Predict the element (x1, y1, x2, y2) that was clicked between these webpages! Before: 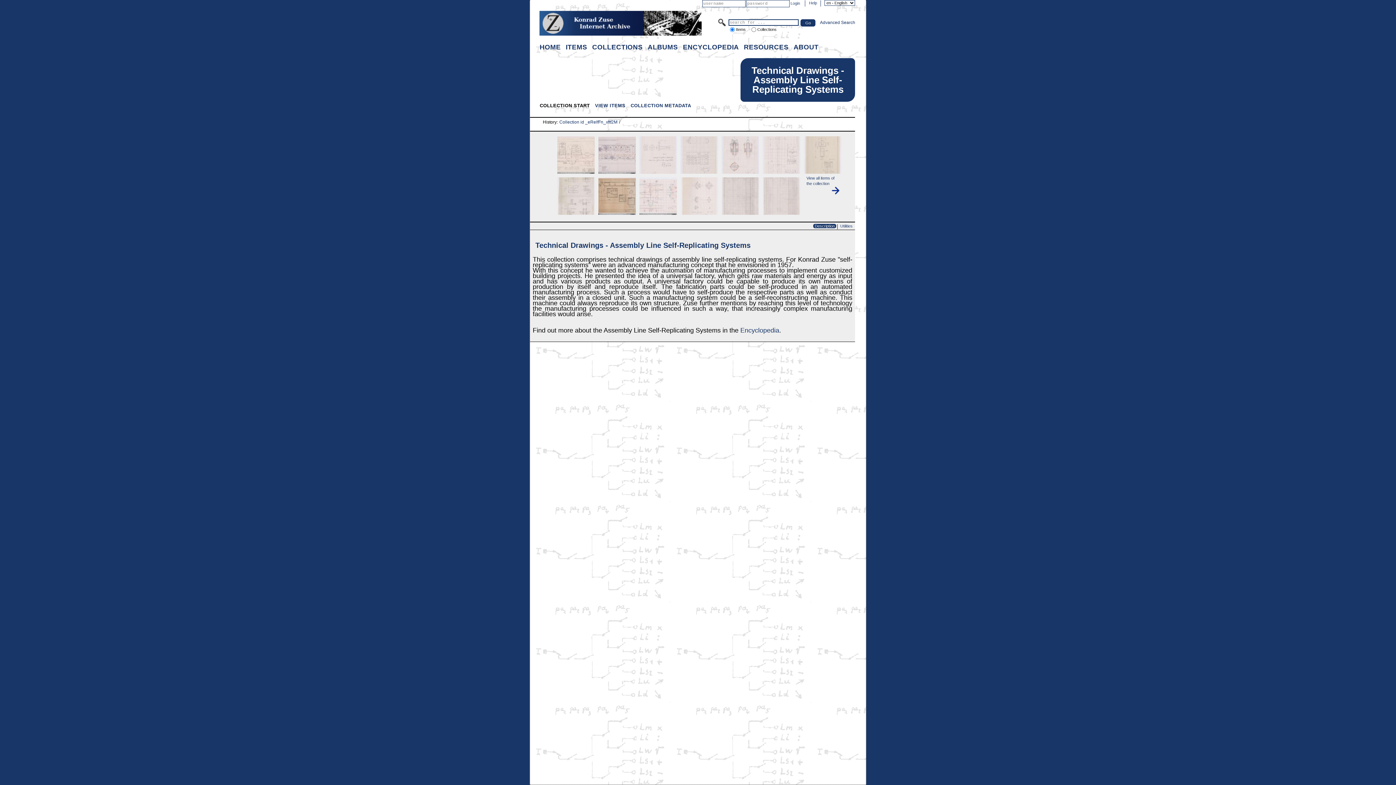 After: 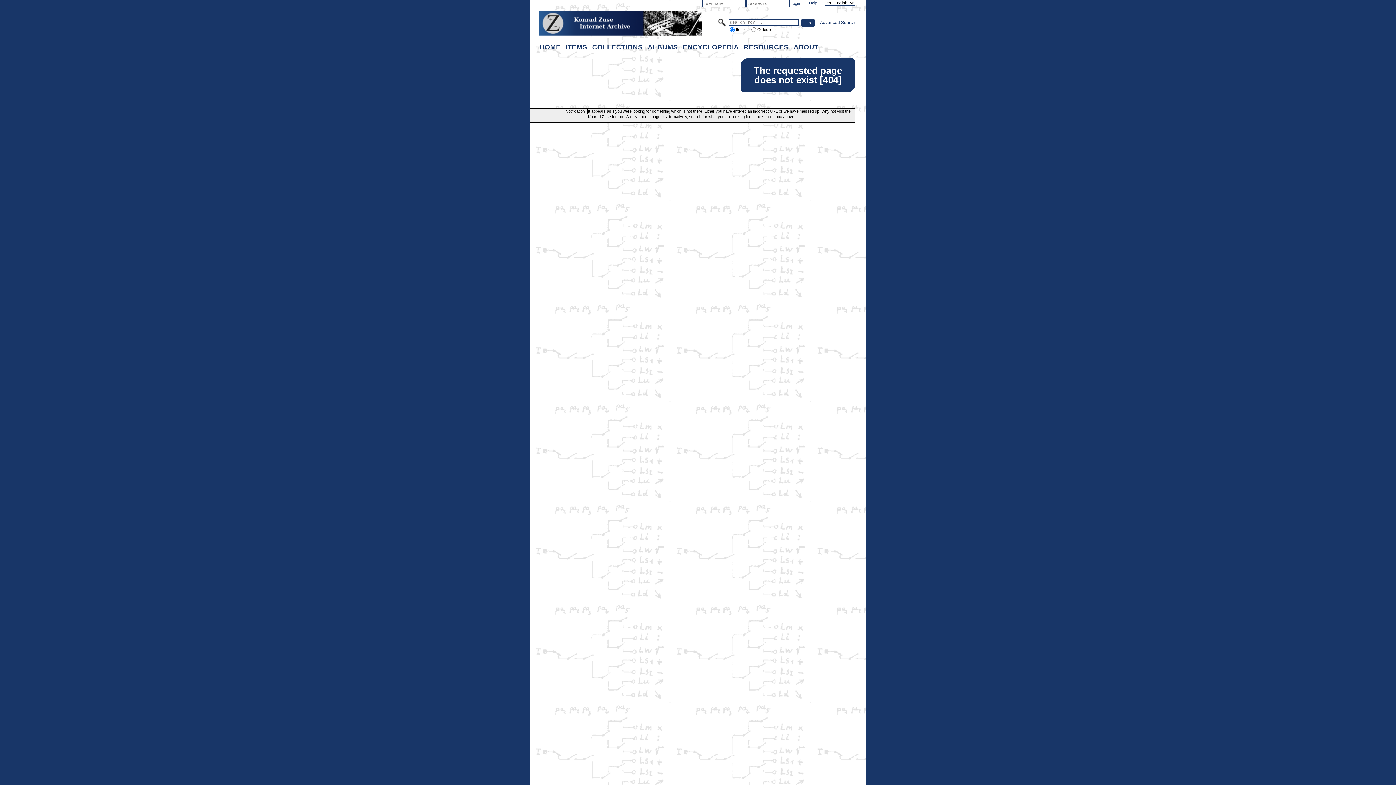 Action: label: RESOURCES bbox: (742, 41, 790, 52)